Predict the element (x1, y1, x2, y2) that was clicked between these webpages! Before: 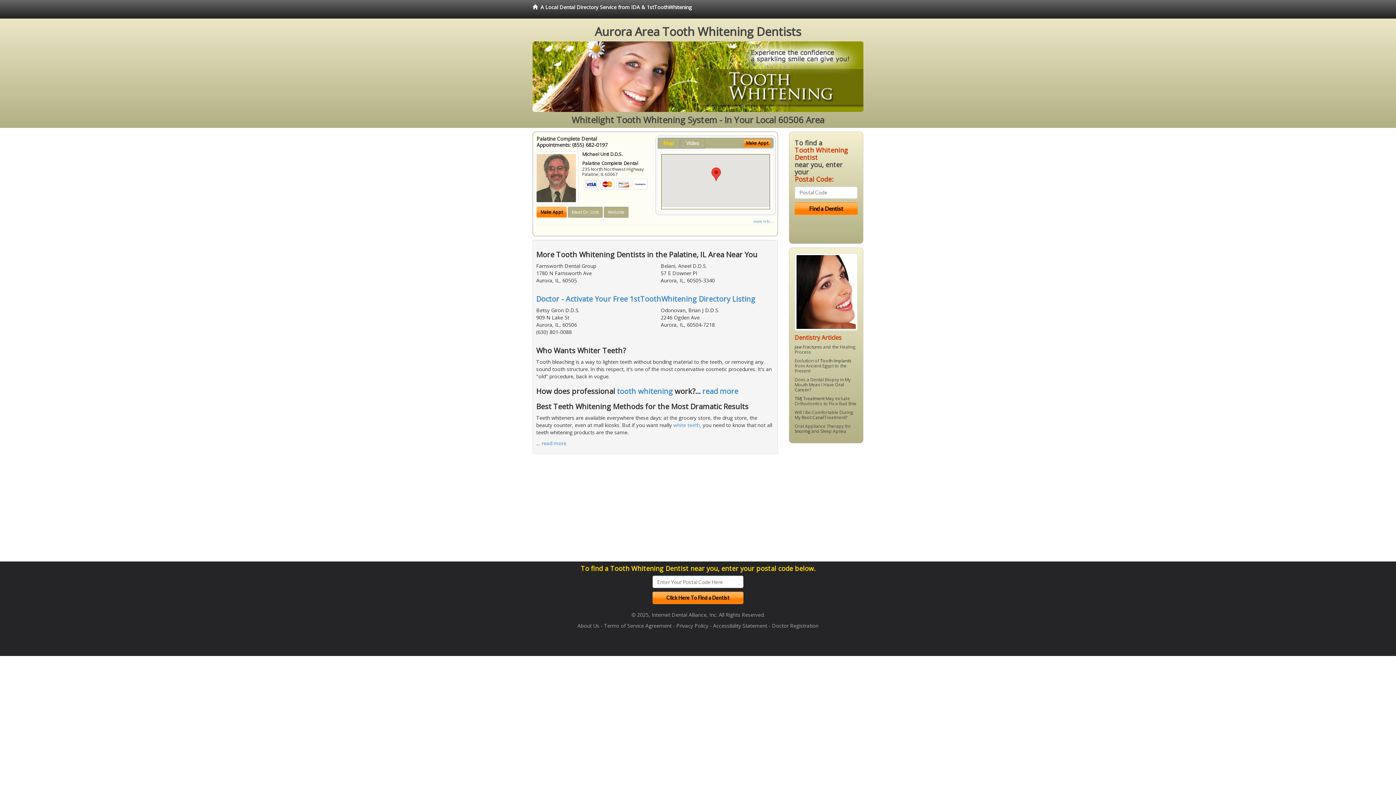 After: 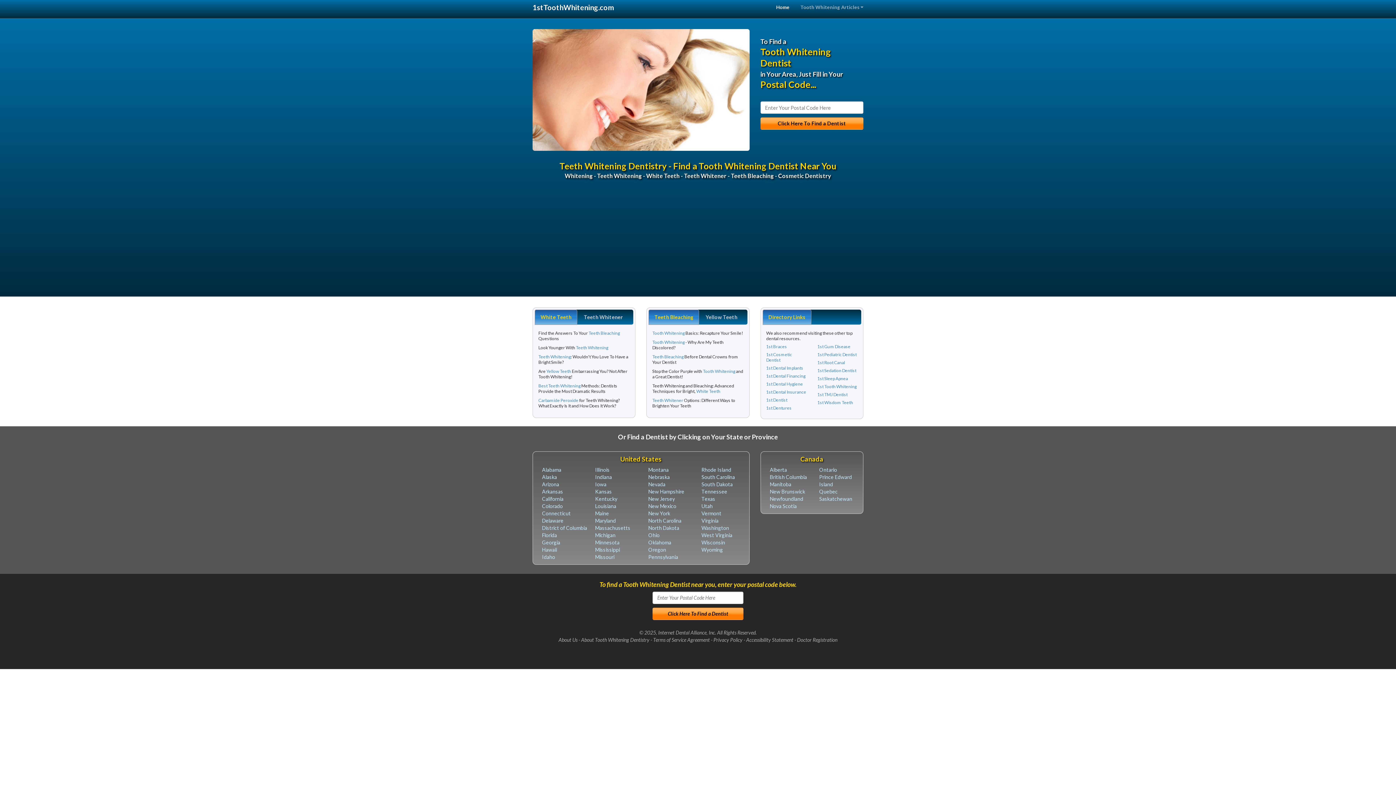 Action: label: tooth whitening bbox: (617, 386, 673, 396)